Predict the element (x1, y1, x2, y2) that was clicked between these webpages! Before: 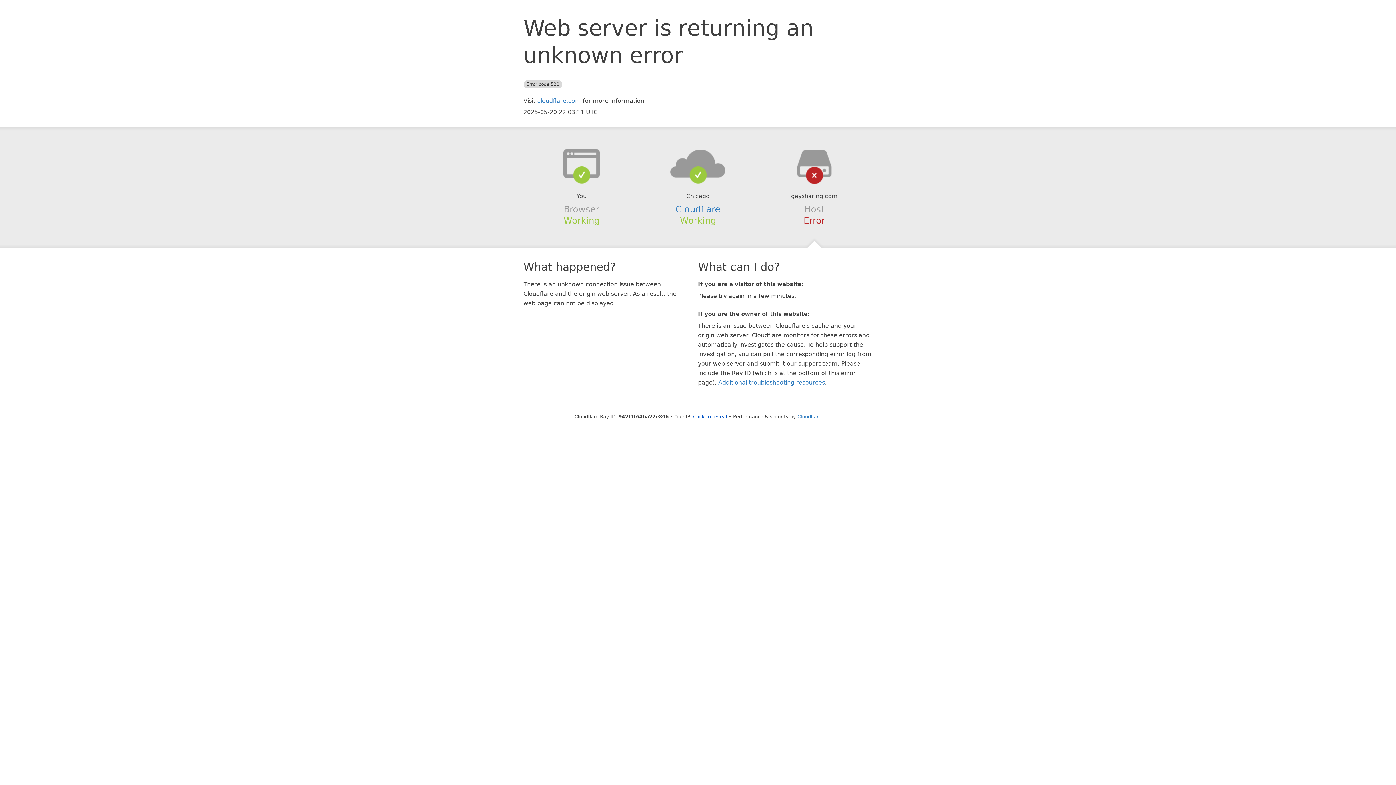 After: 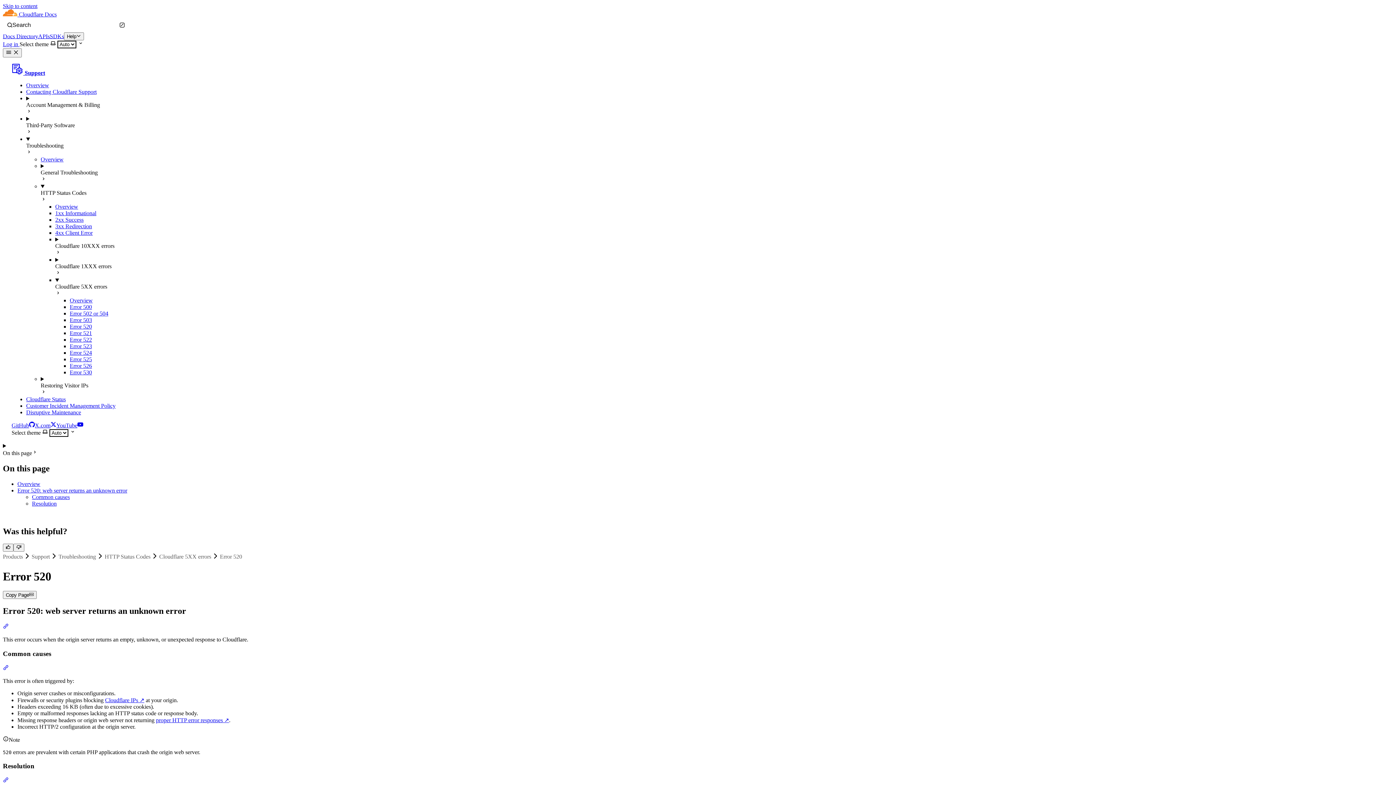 Action: label: Additional troubleshooting resources bbox: (718, 379, 825, 386)